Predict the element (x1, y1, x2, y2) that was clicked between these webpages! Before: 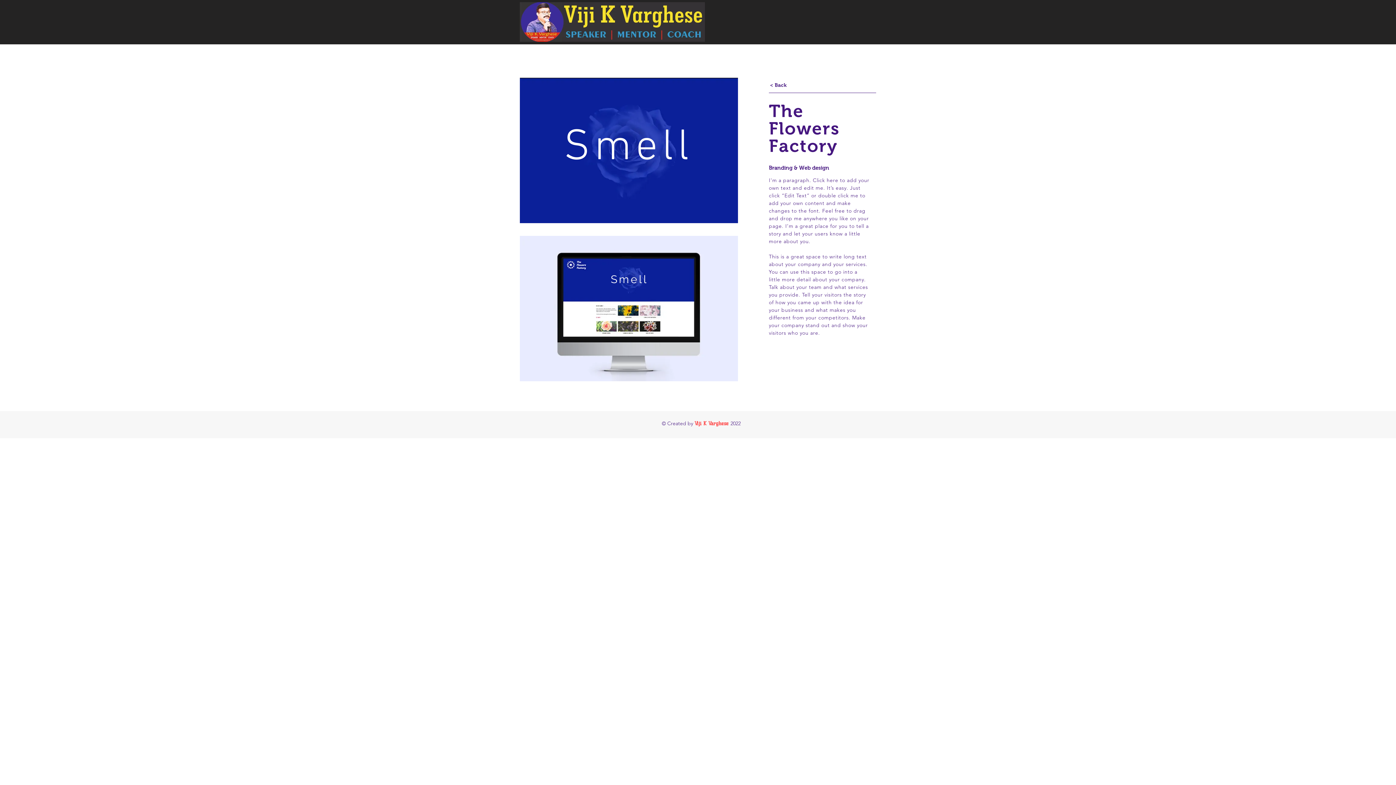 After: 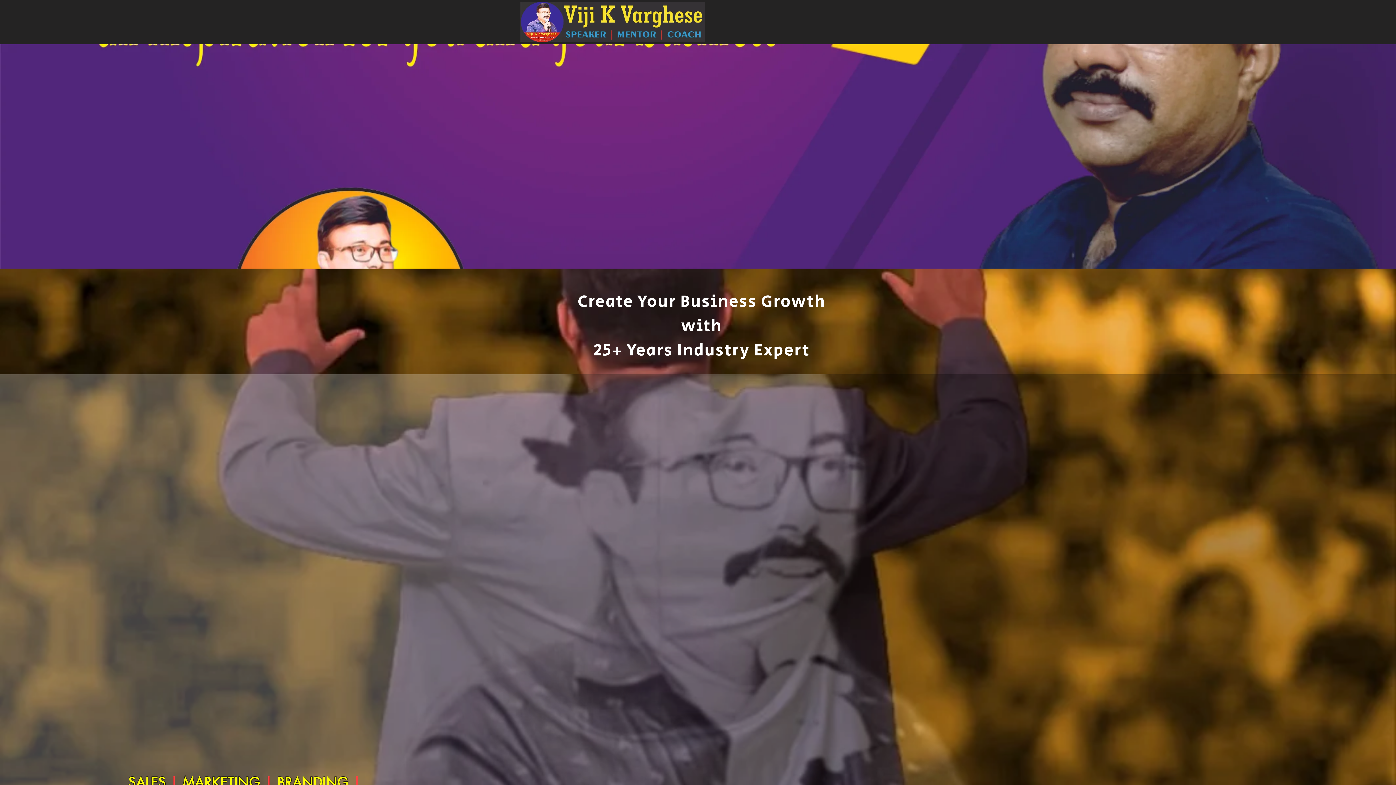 Action: label: < Back bbox: (752, 77, 804, 92)